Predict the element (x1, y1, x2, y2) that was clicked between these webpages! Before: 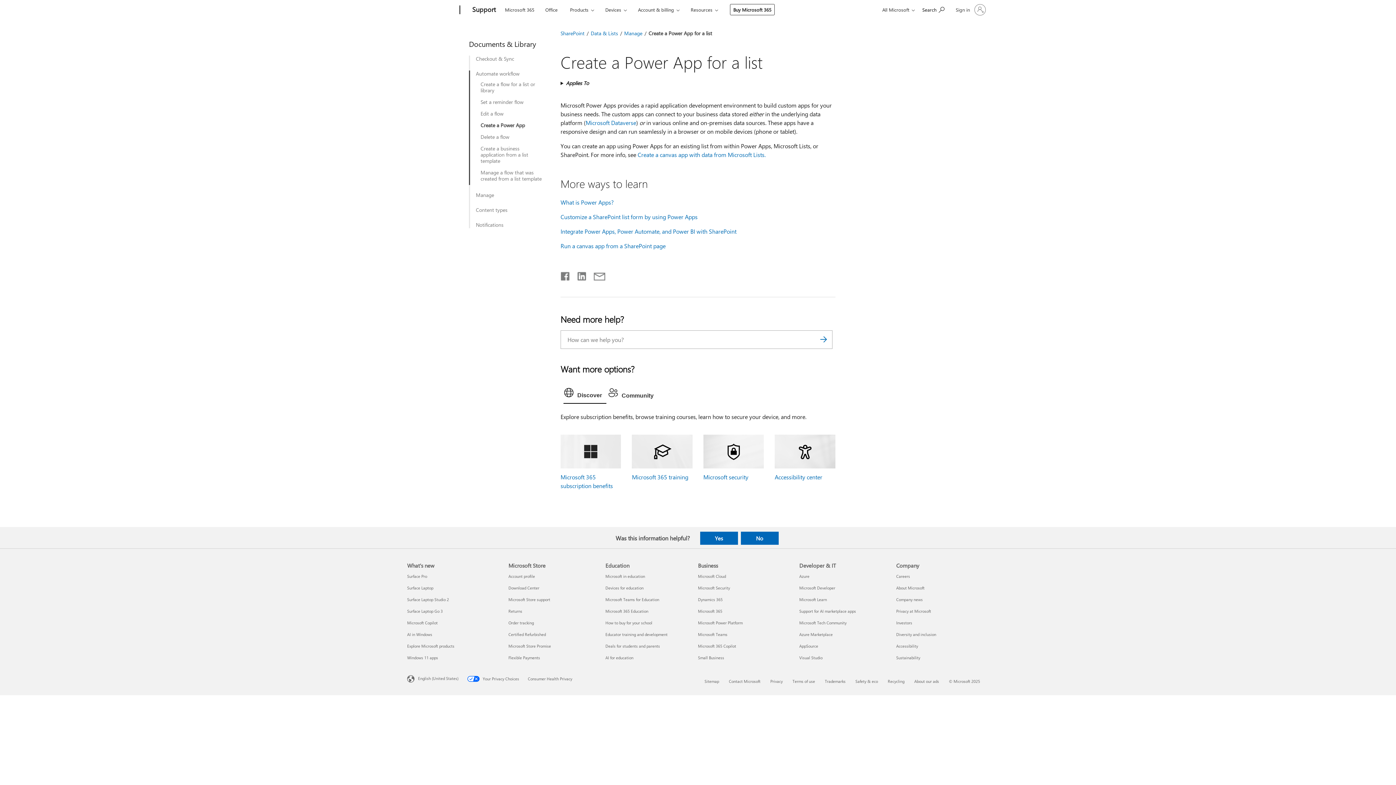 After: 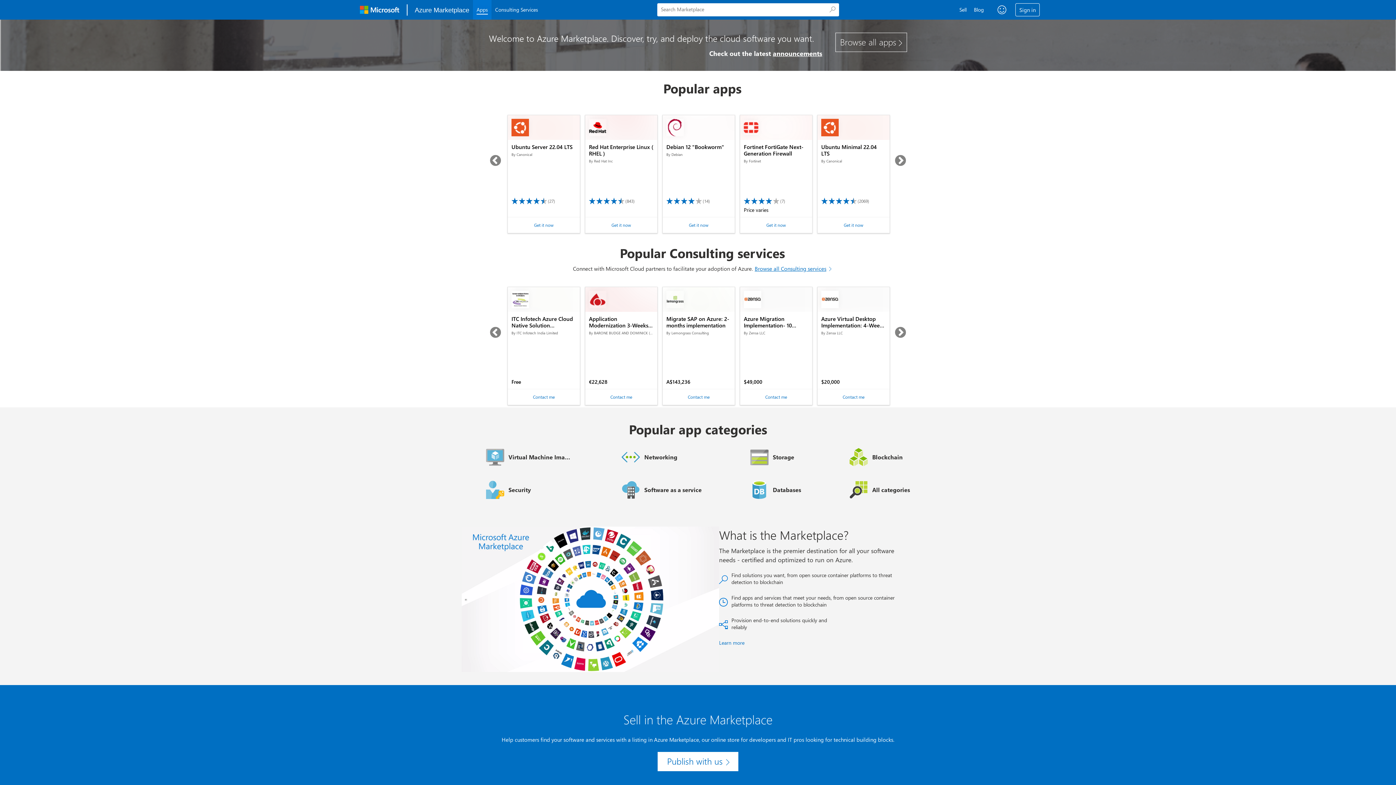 Action: bbox: (799, 632, 832, 637) label: Azure Marketplace Developer & IT